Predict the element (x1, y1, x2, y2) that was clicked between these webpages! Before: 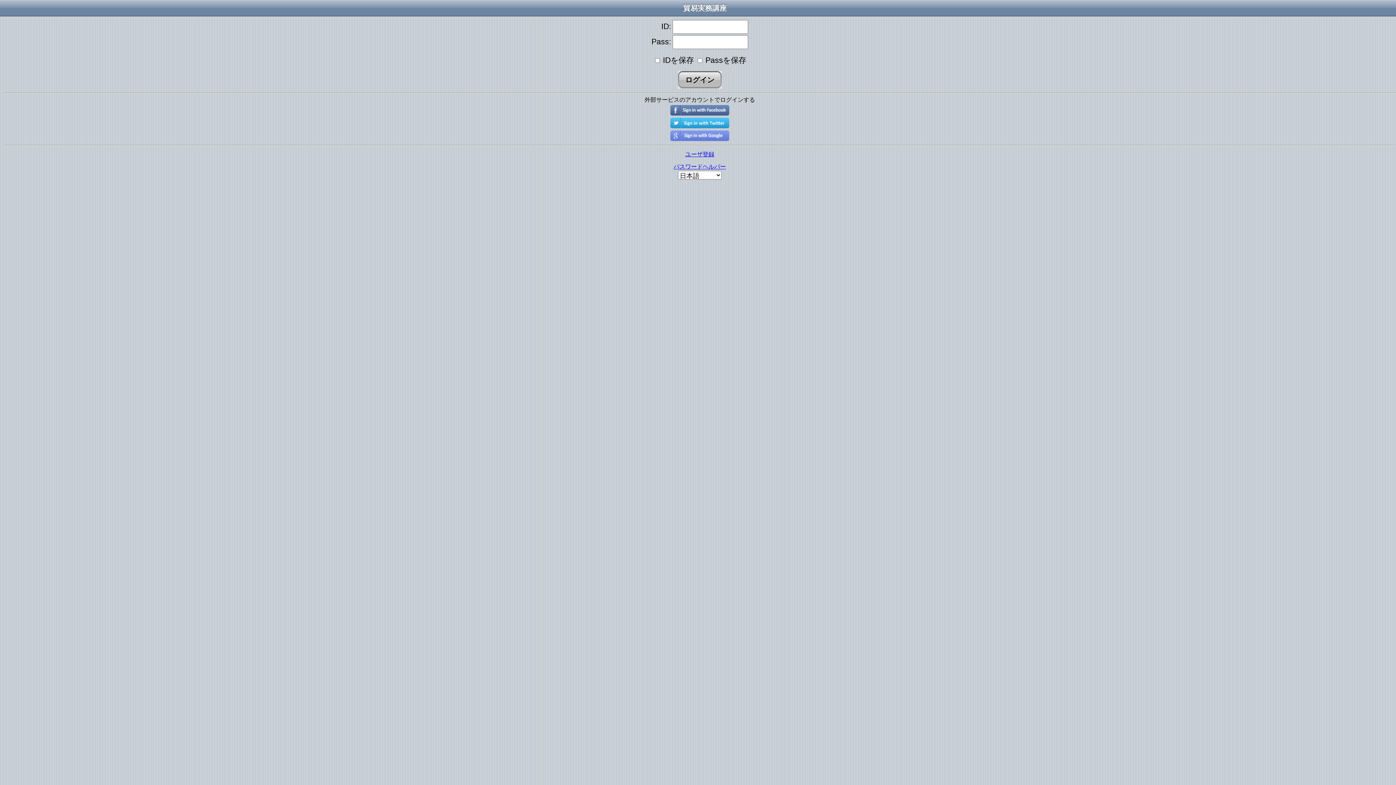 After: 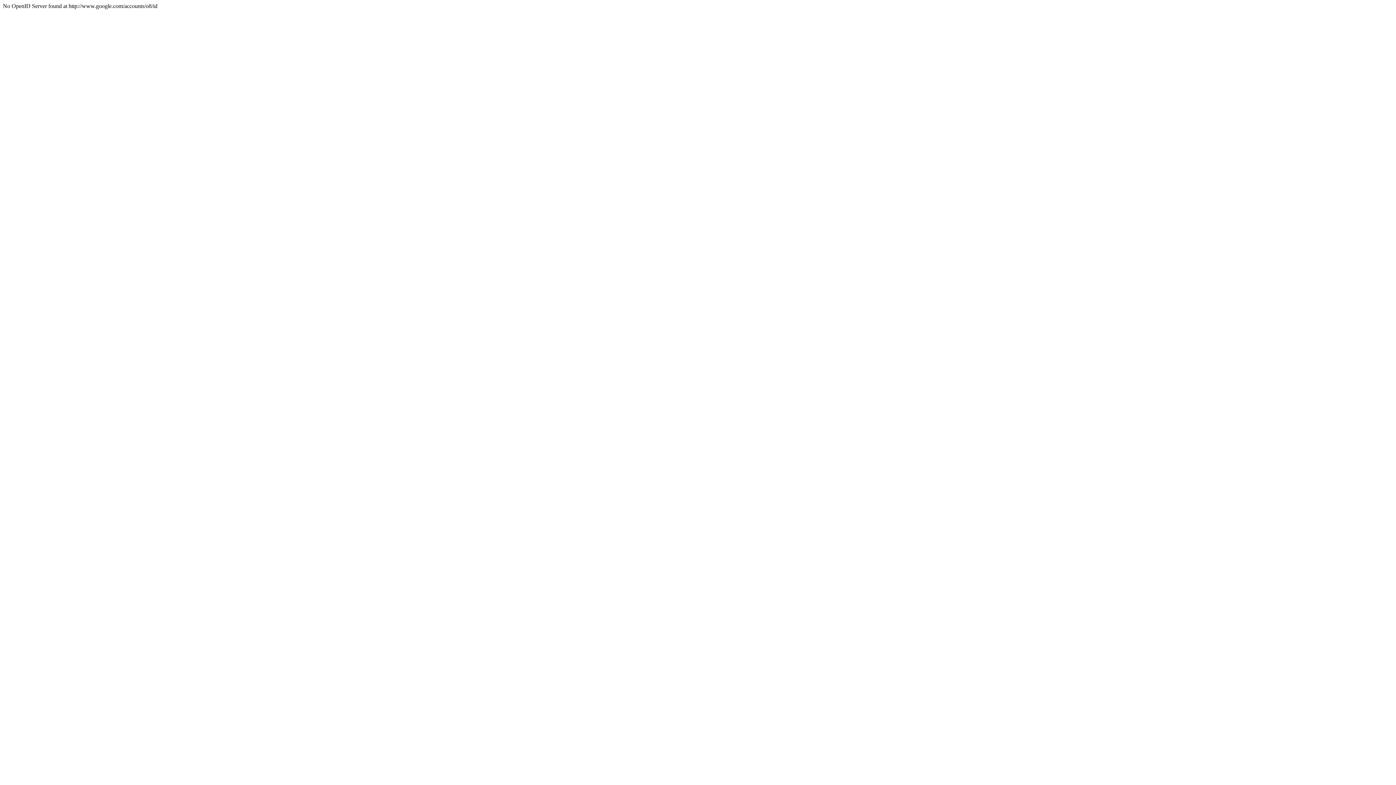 Action: bbox: (669, 137, 730, 143)